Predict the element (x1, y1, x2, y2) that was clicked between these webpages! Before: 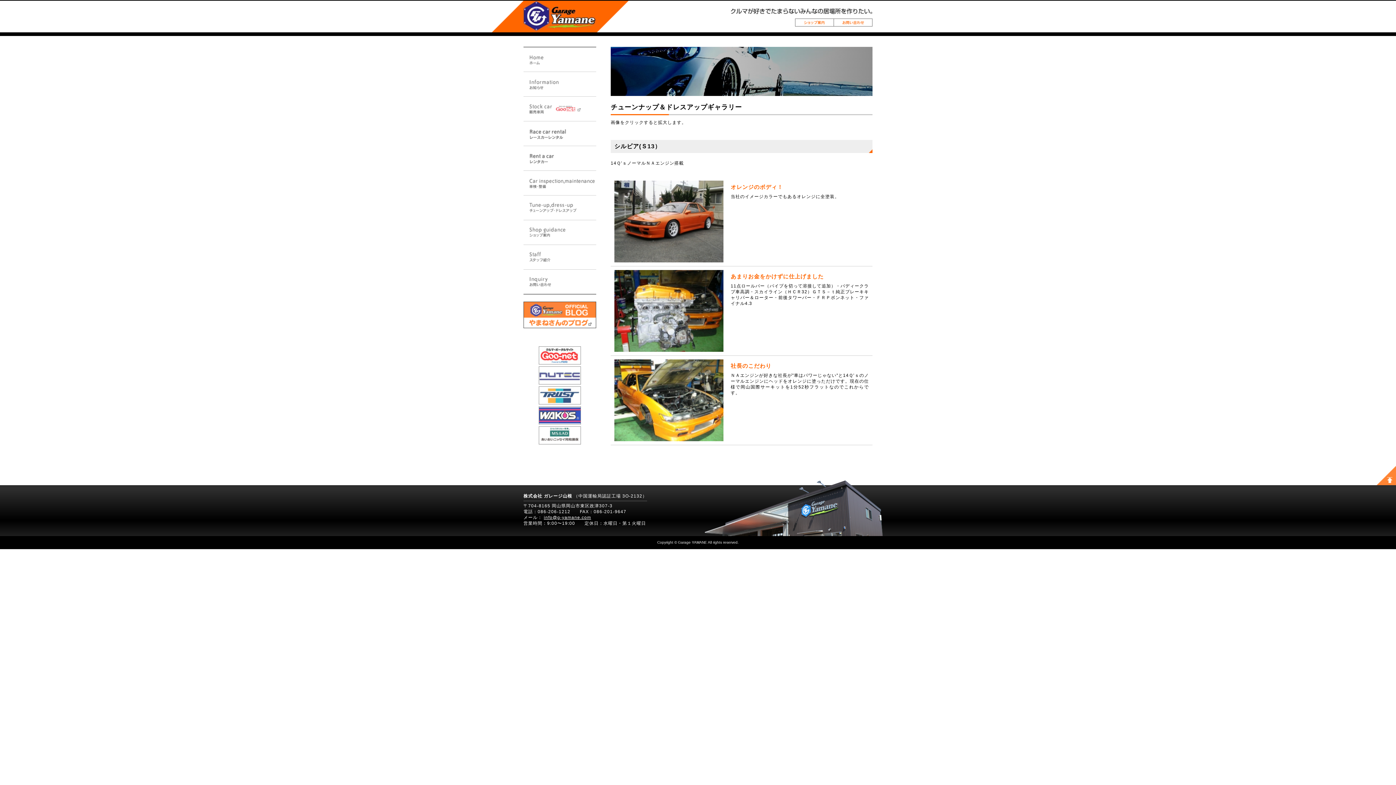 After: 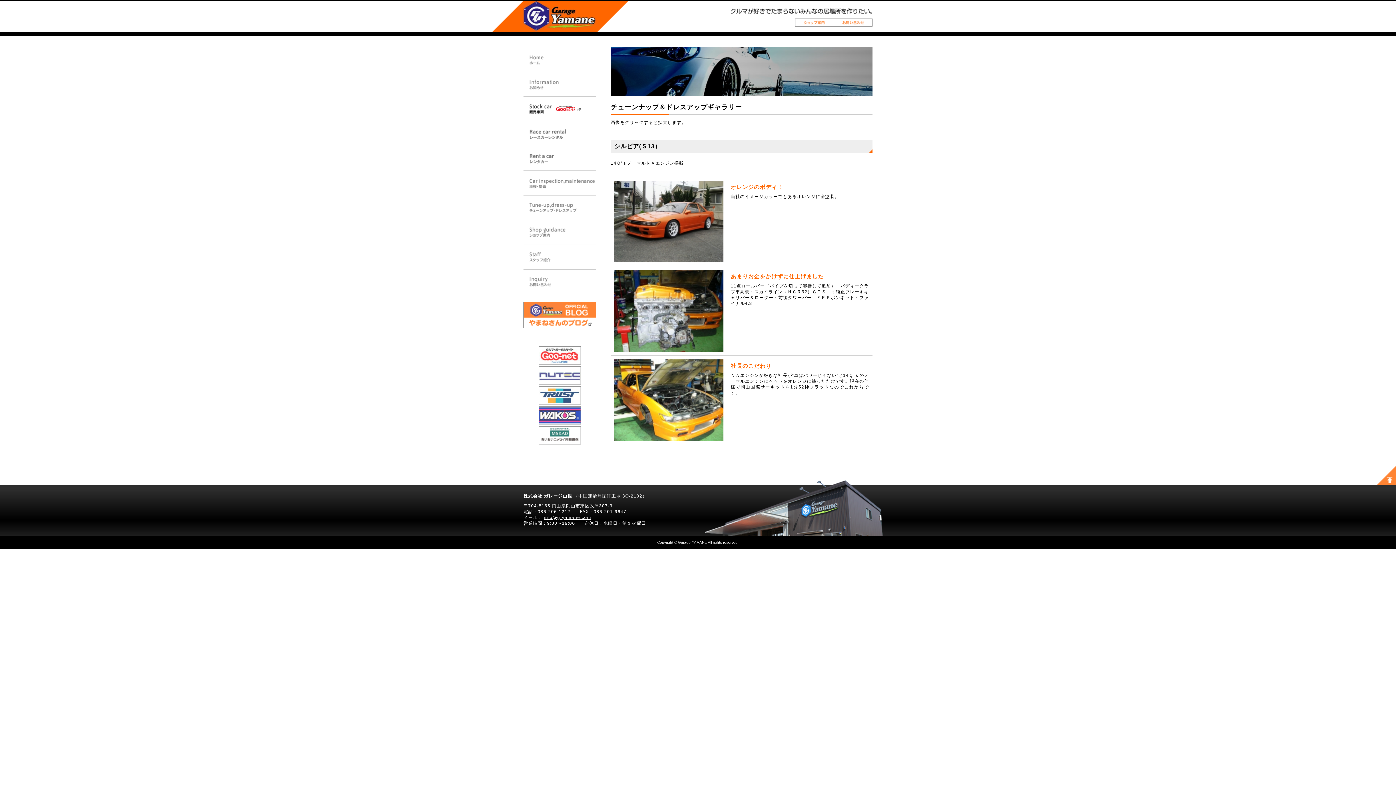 Action: bbox: (523, 98, 596, 119)